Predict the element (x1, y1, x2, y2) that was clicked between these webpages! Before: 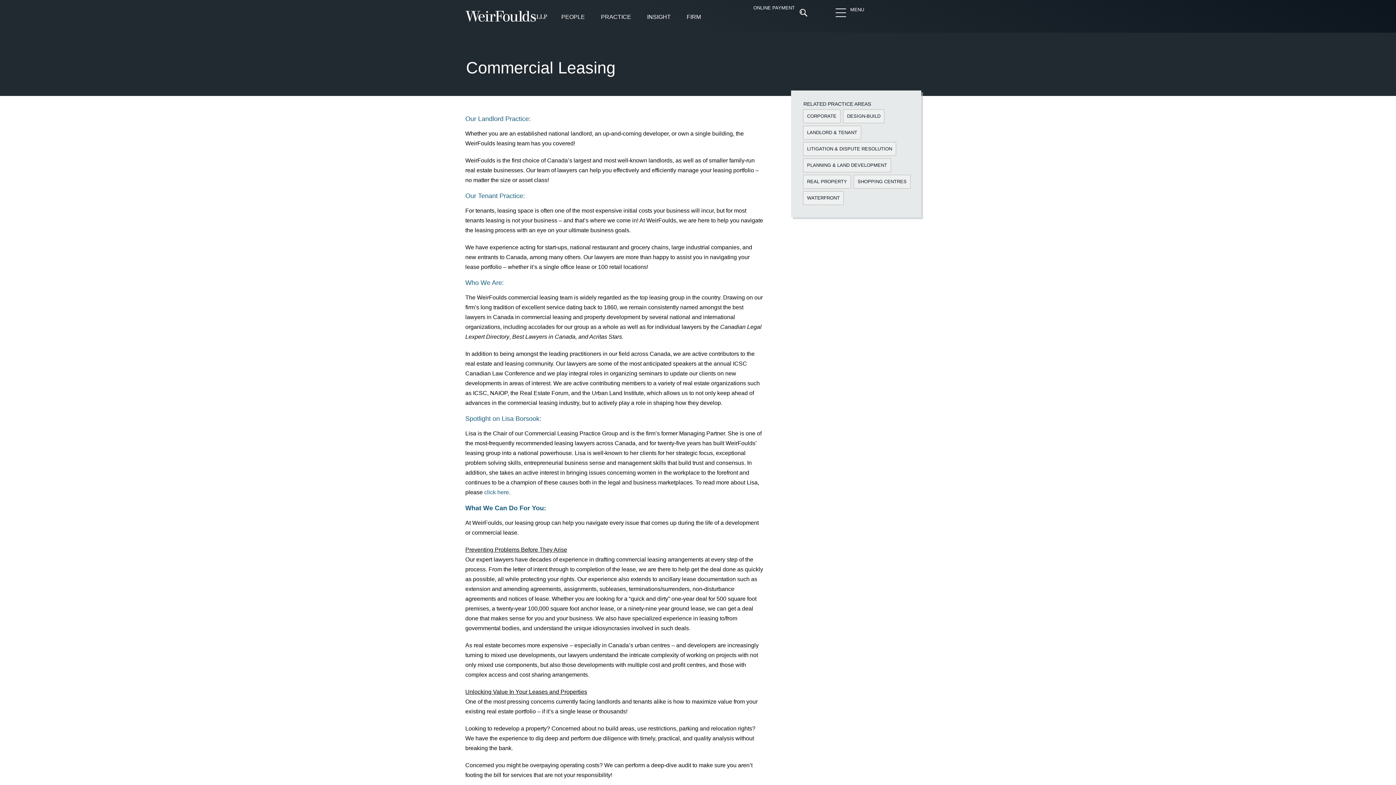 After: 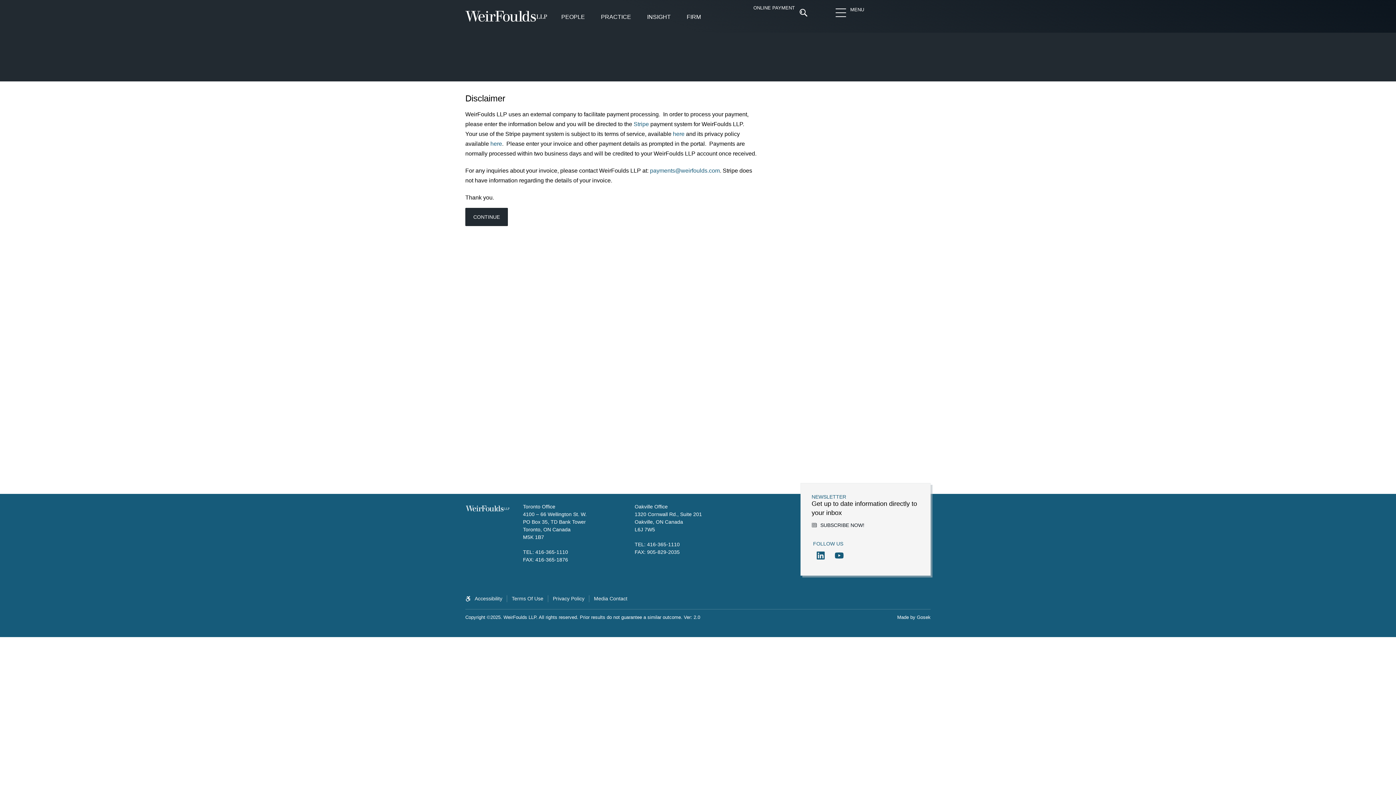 Action: label: ONLINE PAYMENT bbox: (753, 5, 795, 10)